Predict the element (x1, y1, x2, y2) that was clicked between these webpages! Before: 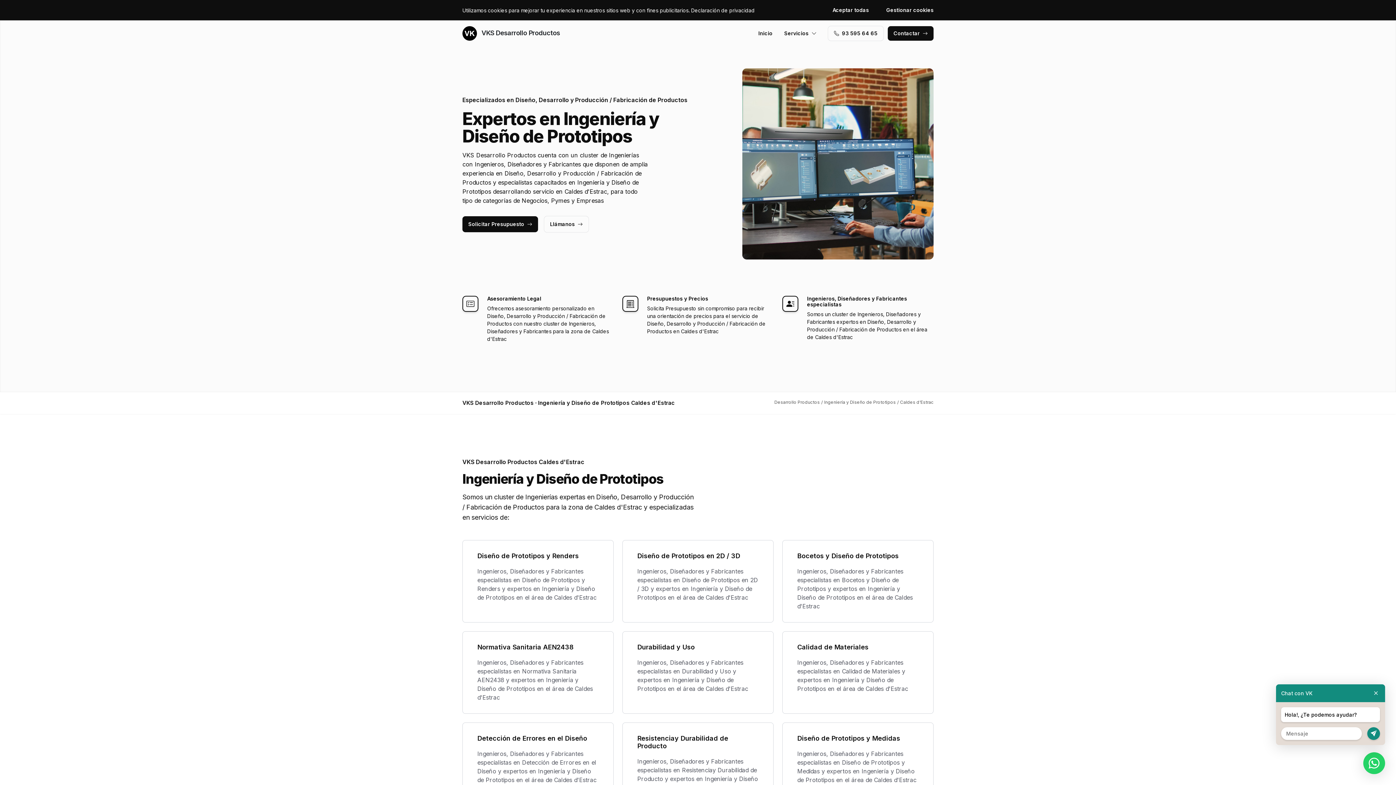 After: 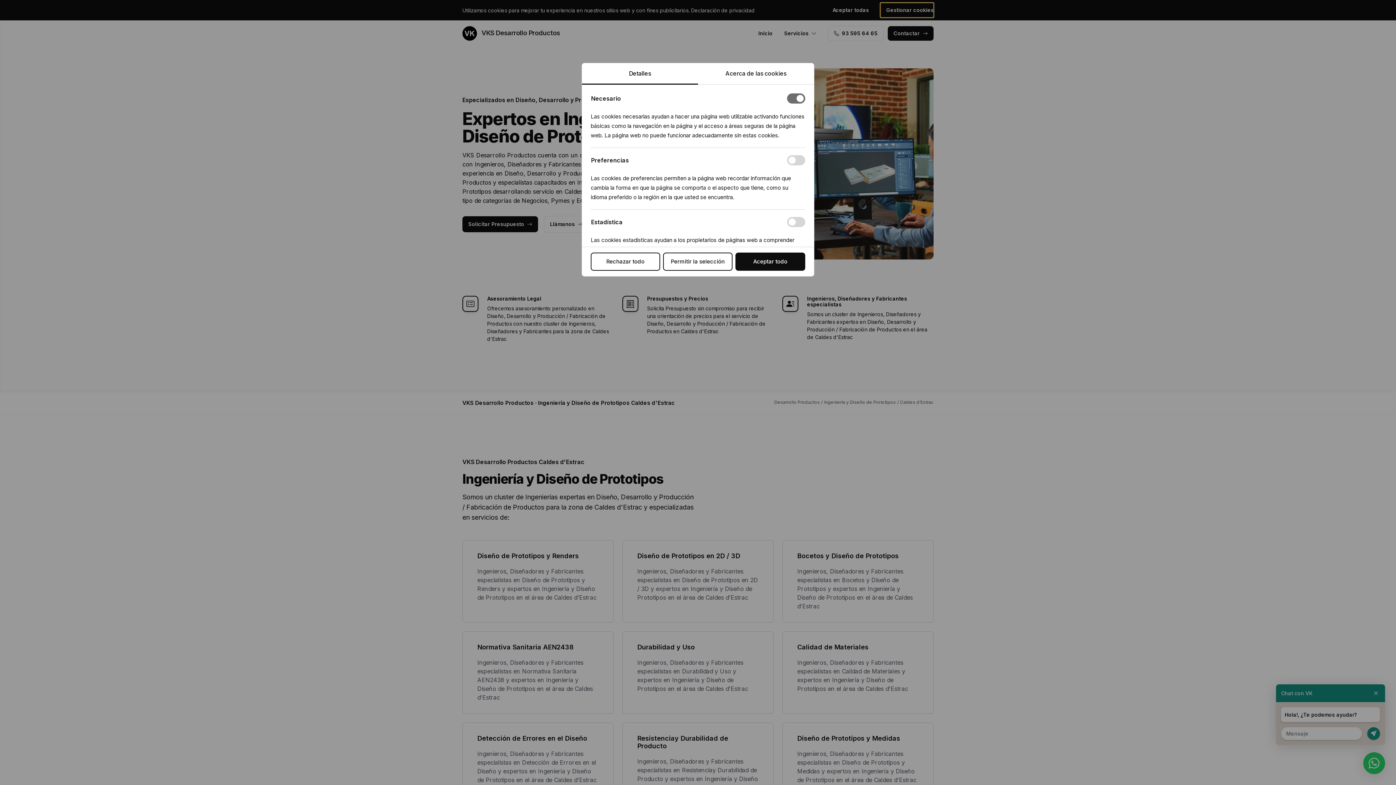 Action: label: Gestionar cookies bbox: (880, 2, 933, 17)